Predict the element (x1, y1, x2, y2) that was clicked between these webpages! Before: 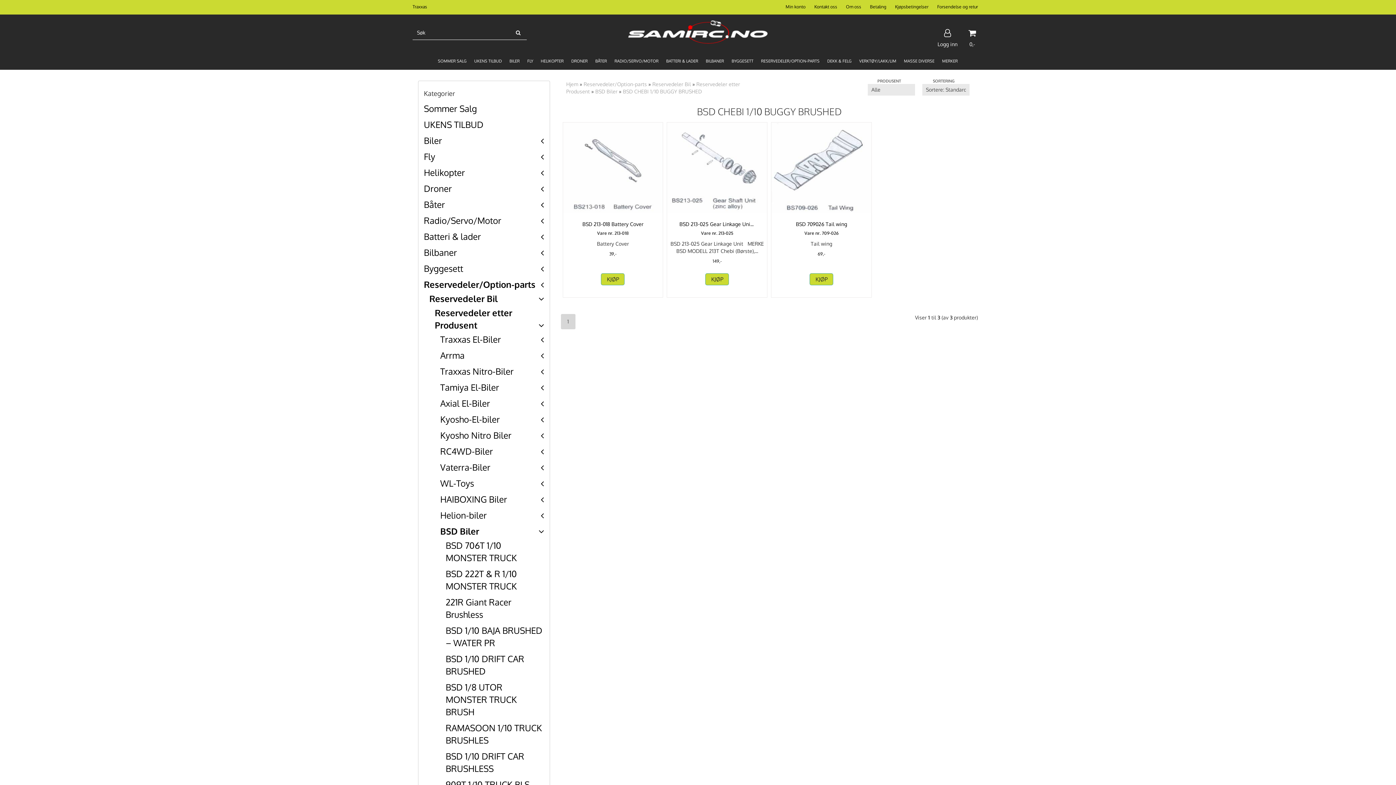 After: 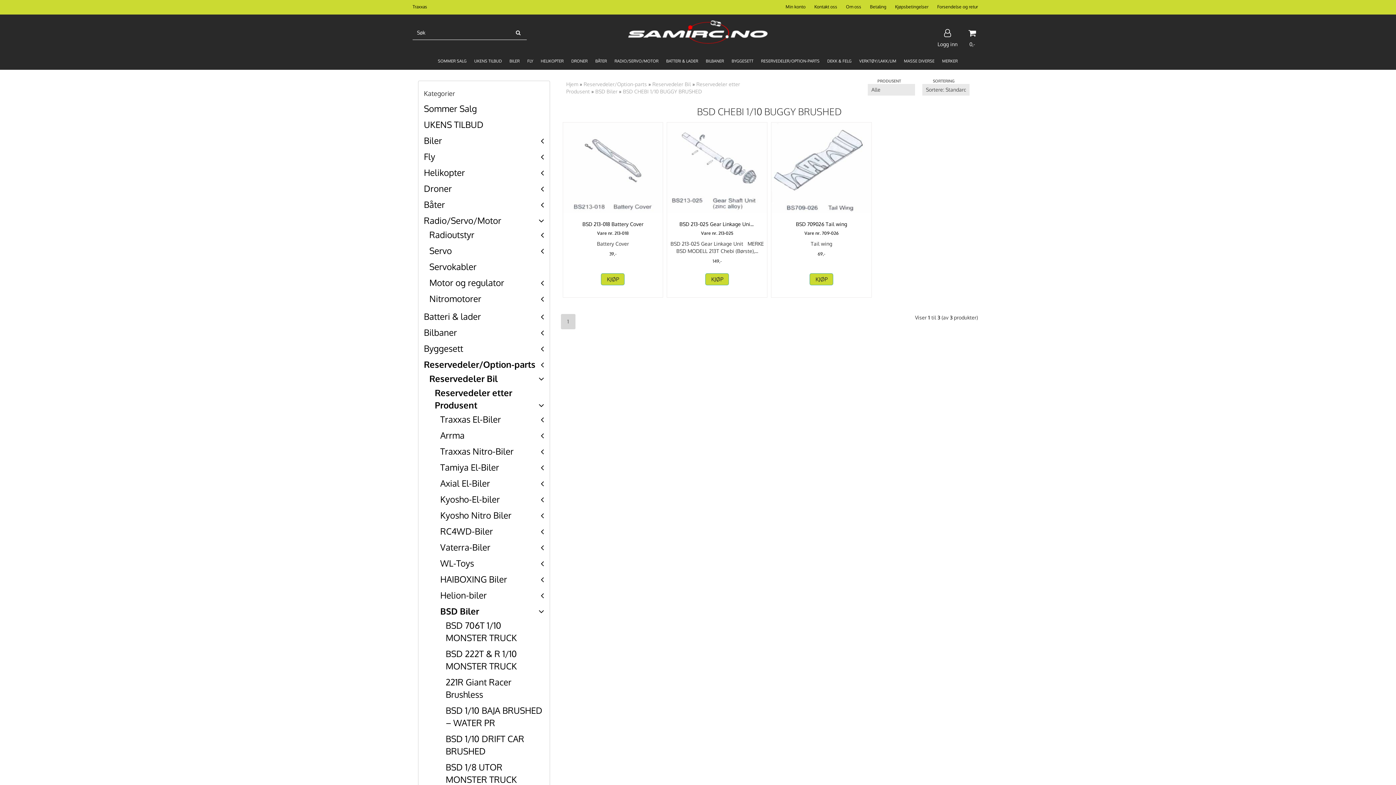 Action: bbox: (540, 214, 544, 226)